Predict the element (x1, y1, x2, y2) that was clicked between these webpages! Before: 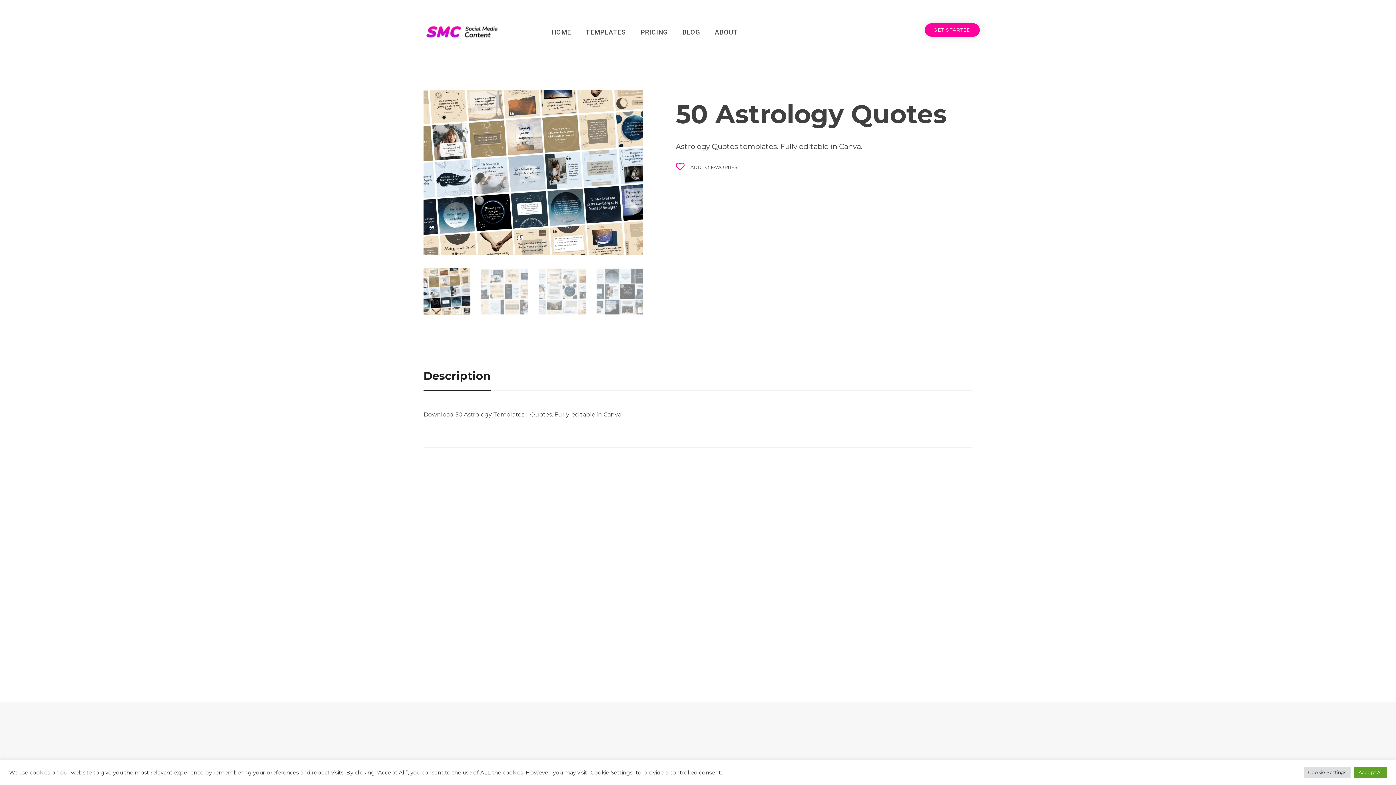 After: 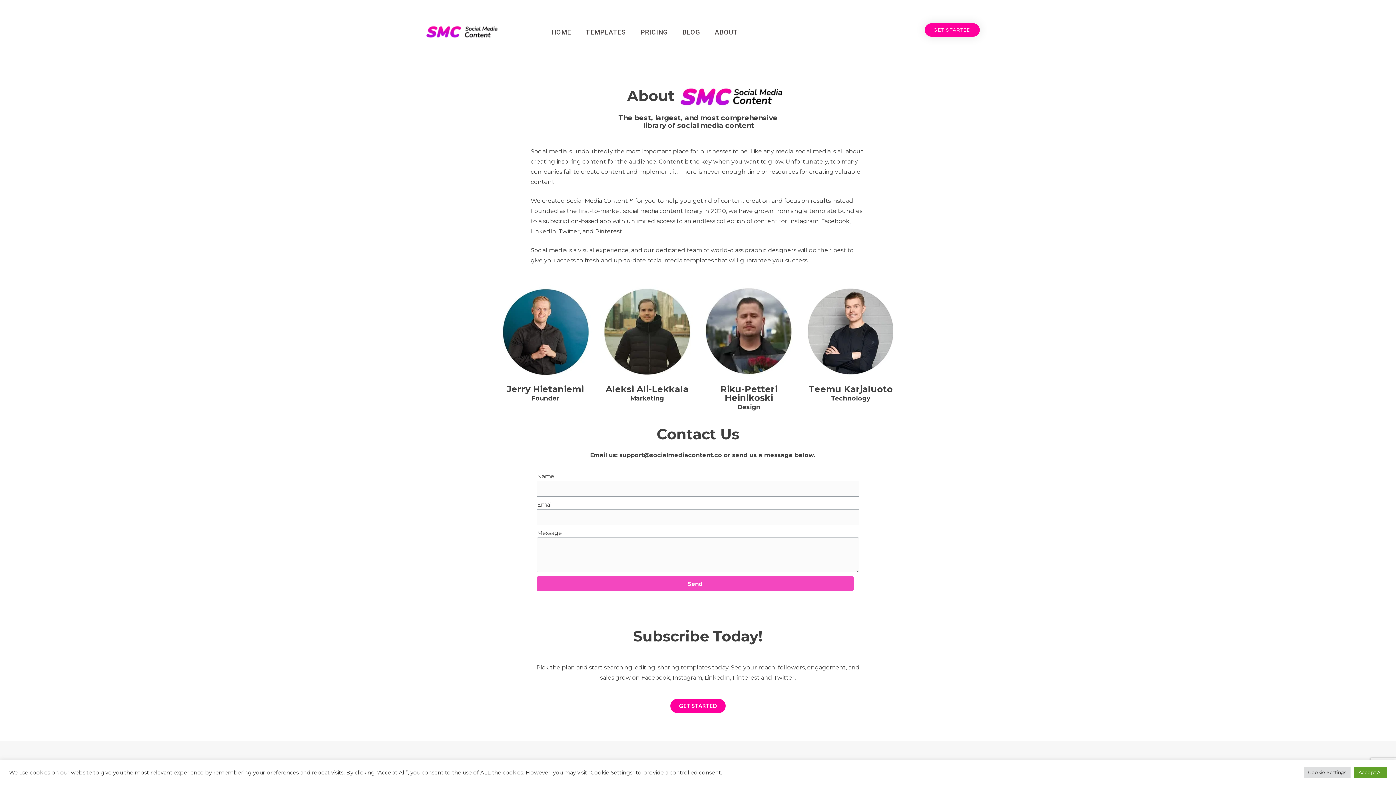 Action: label: ABOUT bbox: (714, 27, 738, 37)